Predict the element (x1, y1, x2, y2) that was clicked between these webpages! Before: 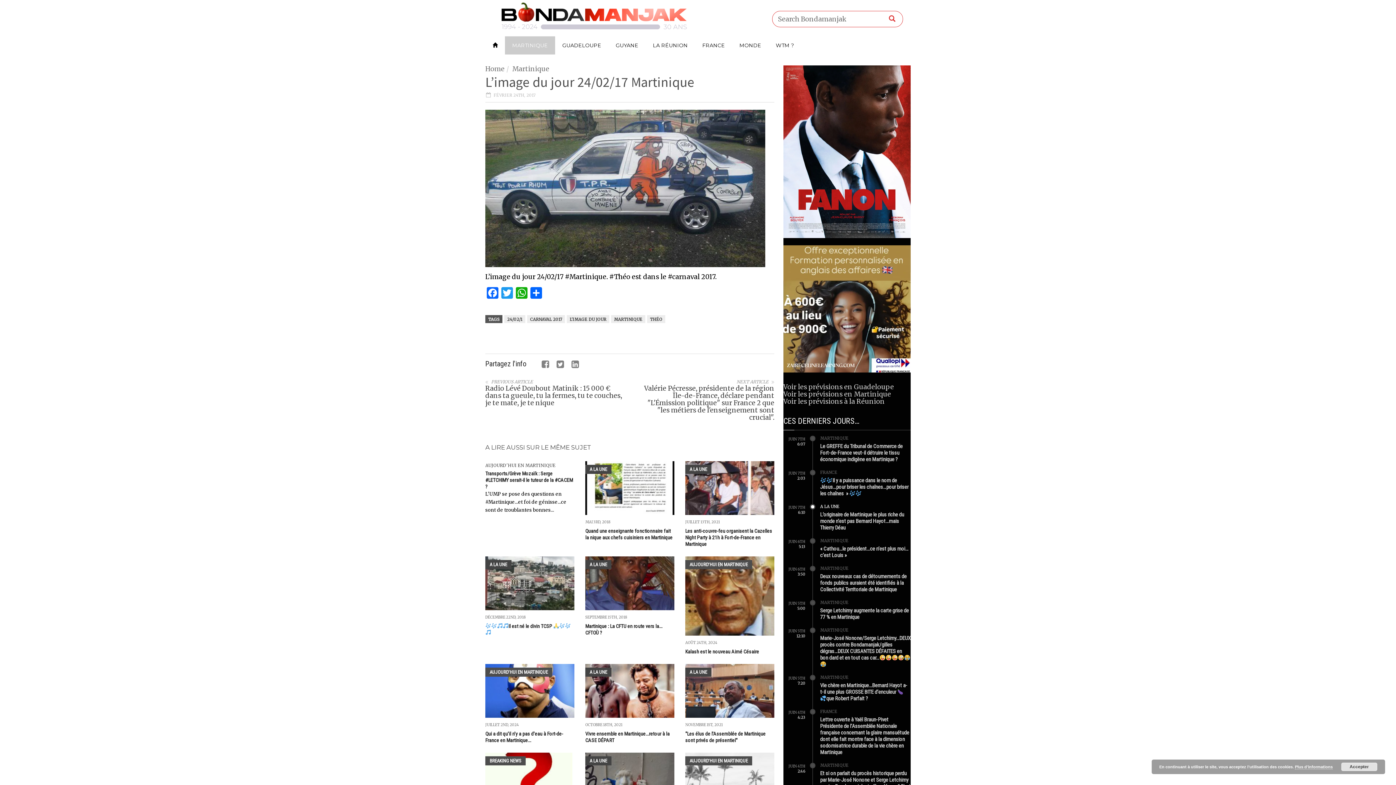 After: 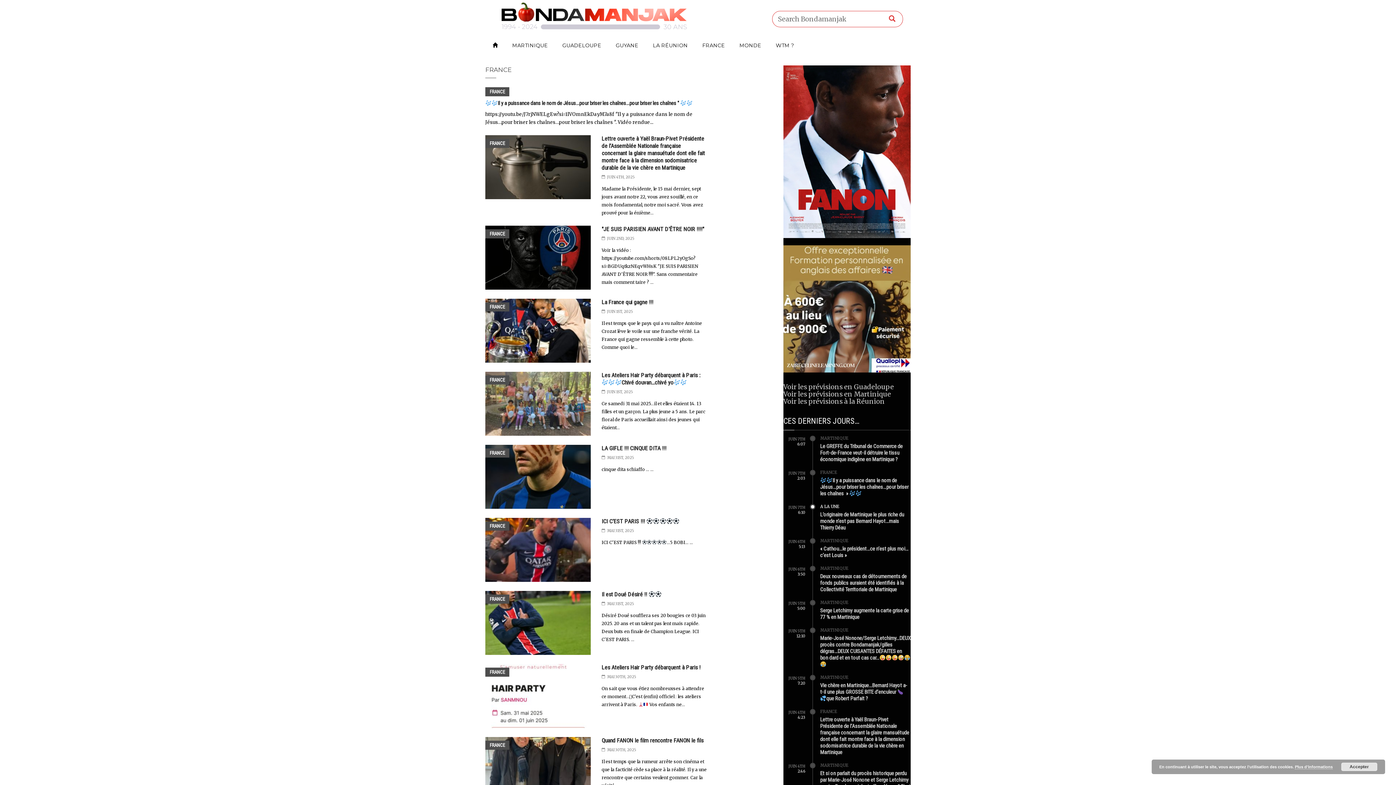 Action: label: FRANCE bbox: (820, 709, 837, 714)